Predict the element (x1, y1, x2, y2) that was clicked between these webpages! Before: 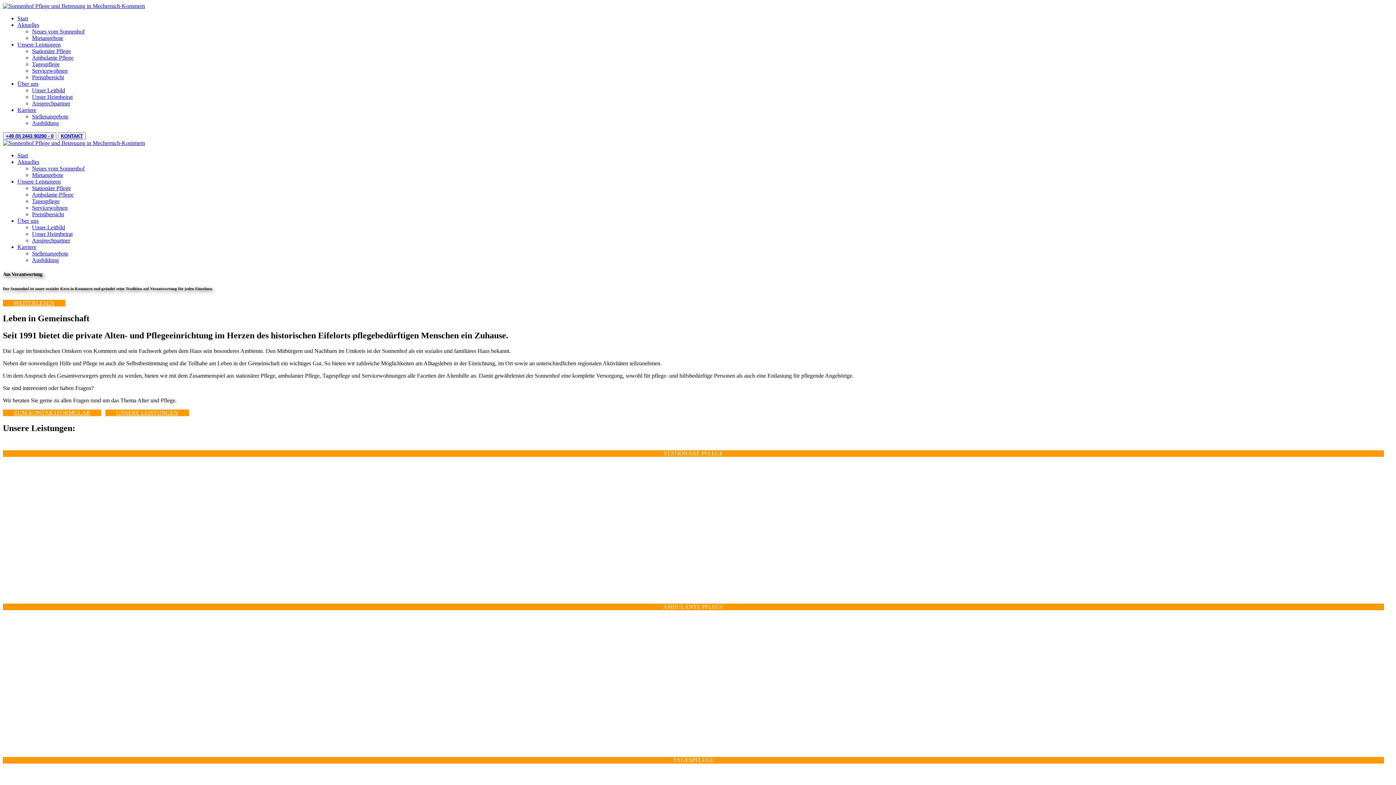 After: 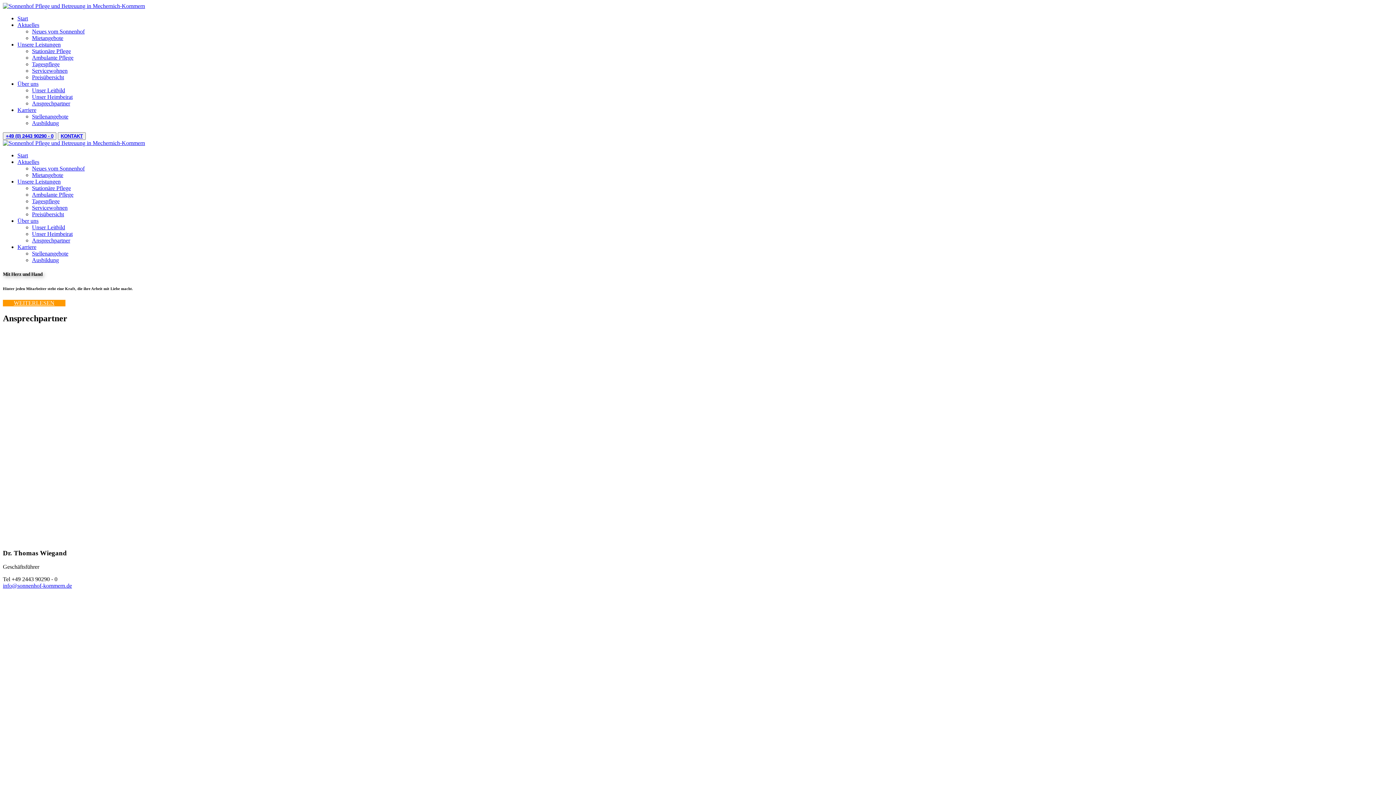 Action: label: Ansprechpartner bbox: (32, 237, 70, 243)